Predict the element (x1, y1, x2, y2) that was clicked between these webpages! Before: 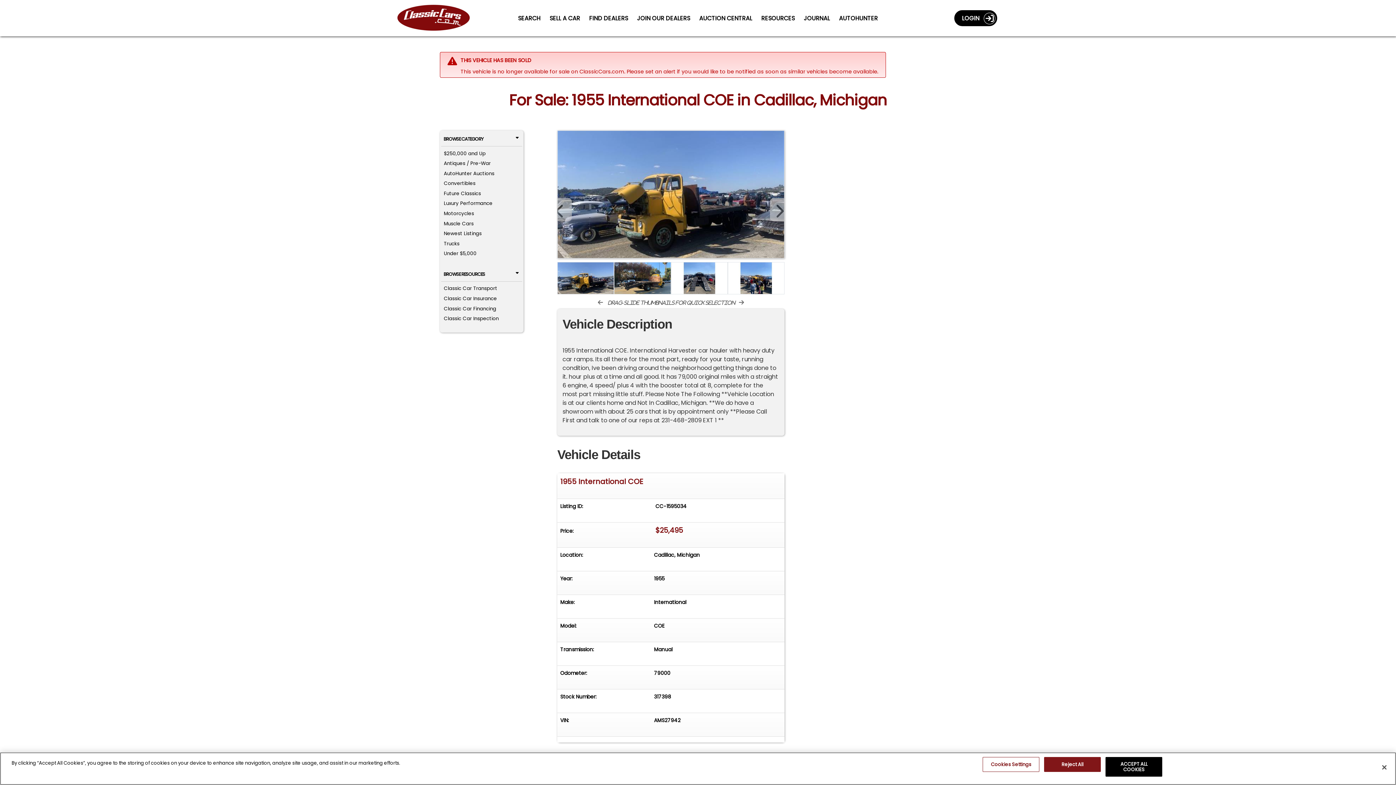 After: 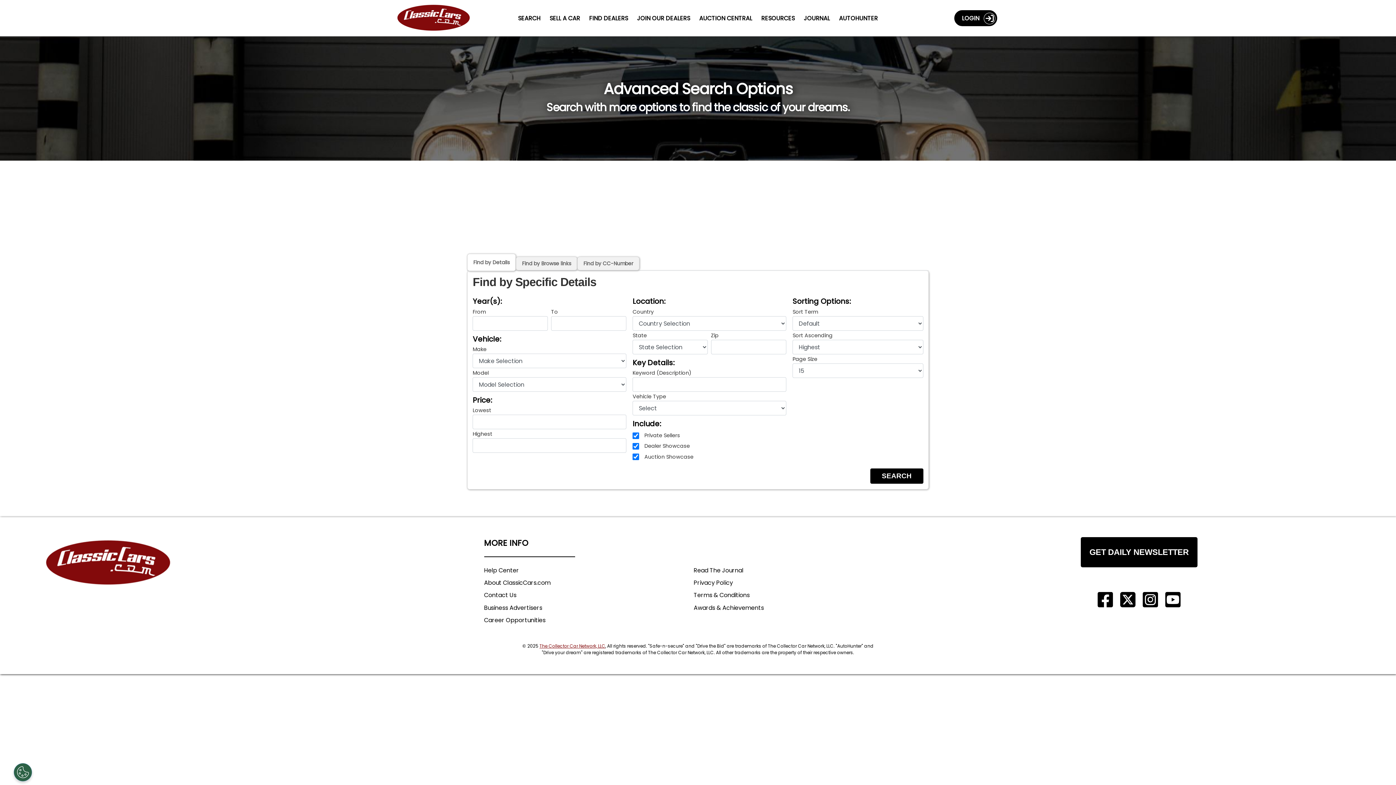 Action: label: Find a Car bbox: (518, 14, 540, 22)